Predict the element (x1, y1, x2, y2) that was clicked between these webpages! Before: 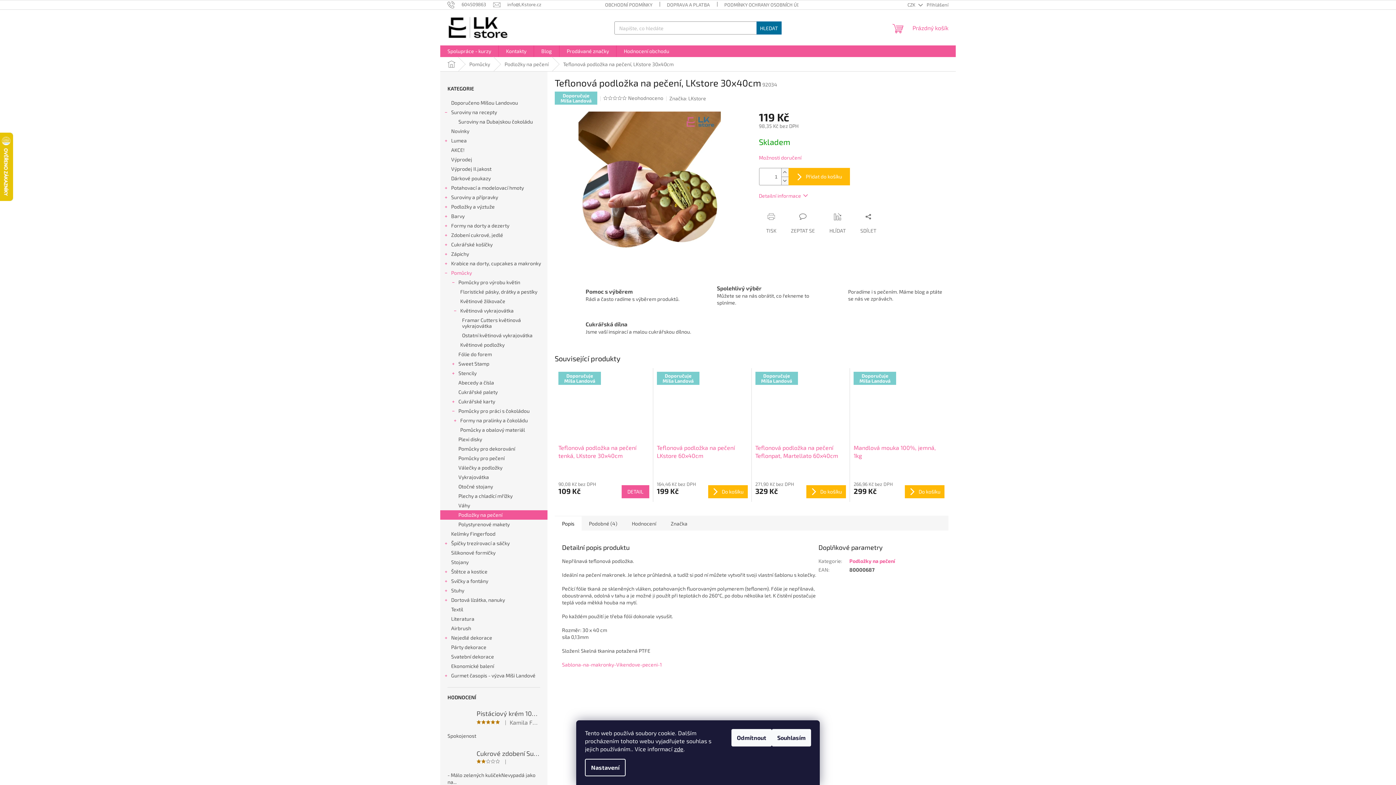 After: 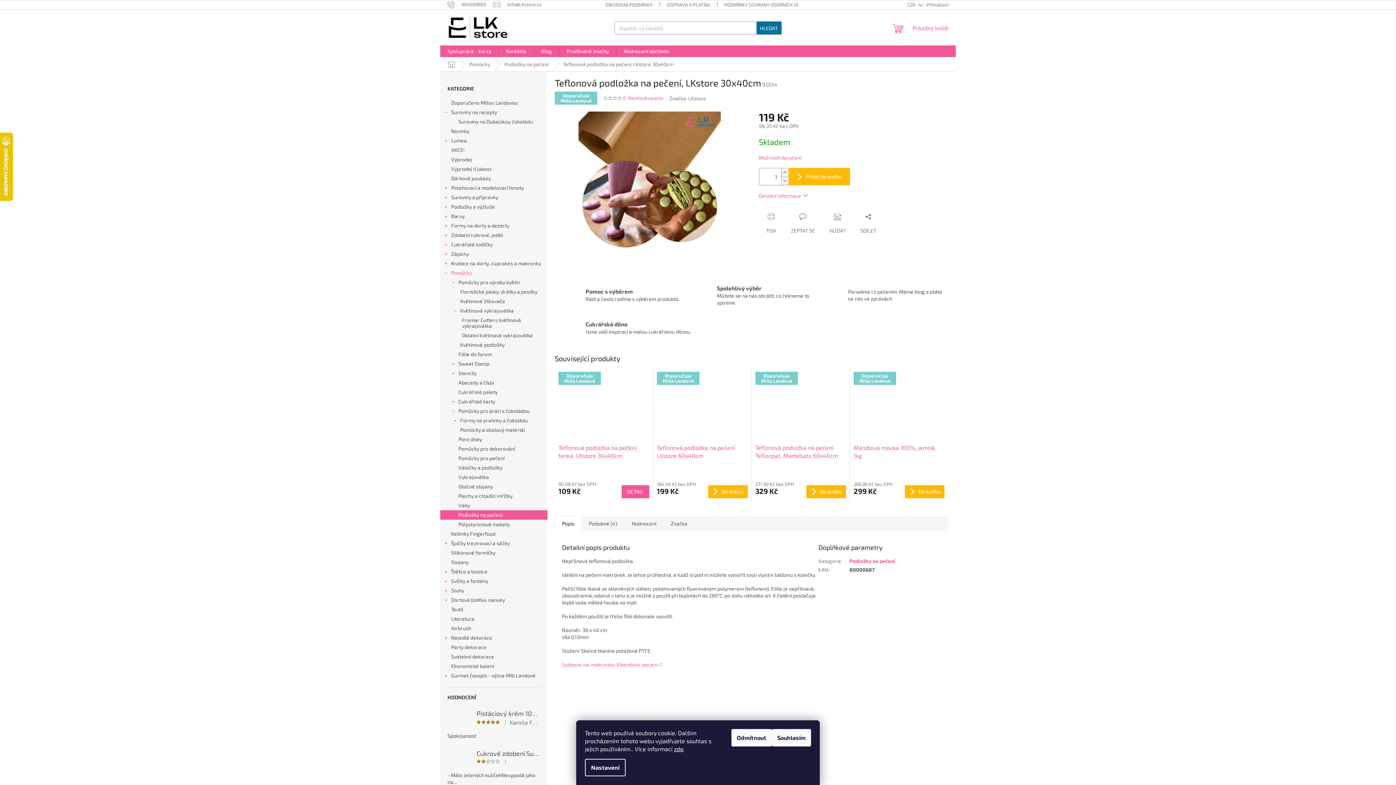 Action: label: Neohodnoceno bbox: (628, 96, 663, 100)